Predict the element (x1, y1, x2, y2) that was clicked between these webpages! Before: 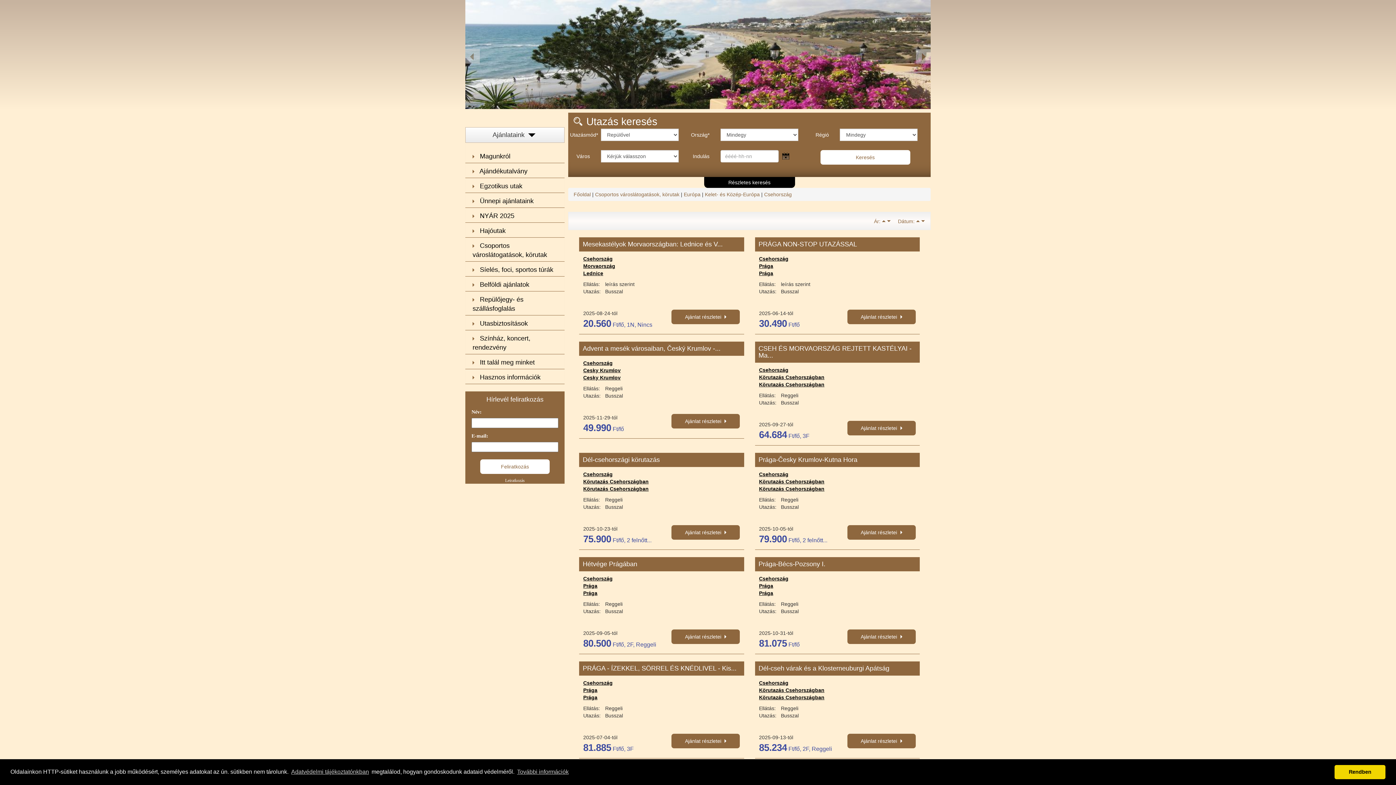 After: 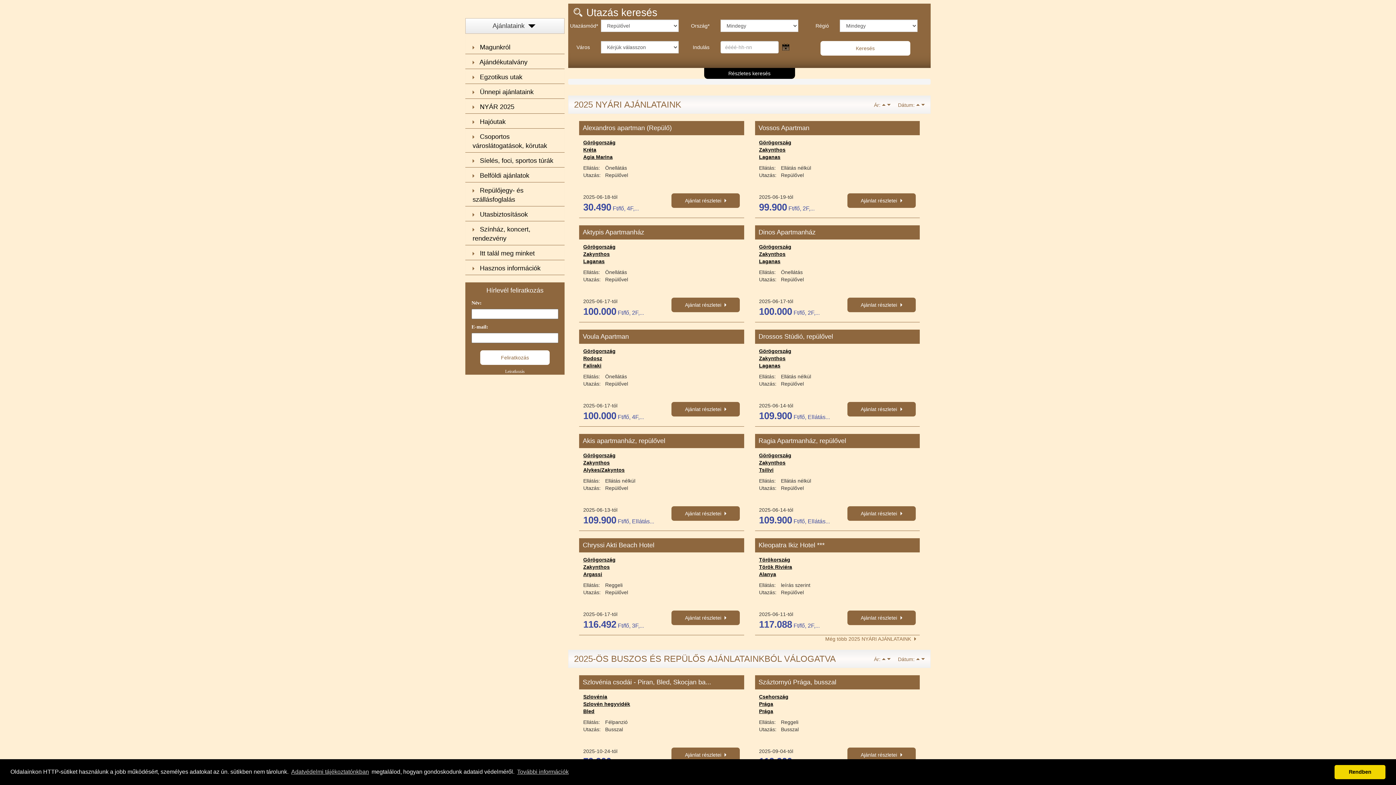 Action: label: Csehország bbox: (583, 360, 612, 366)